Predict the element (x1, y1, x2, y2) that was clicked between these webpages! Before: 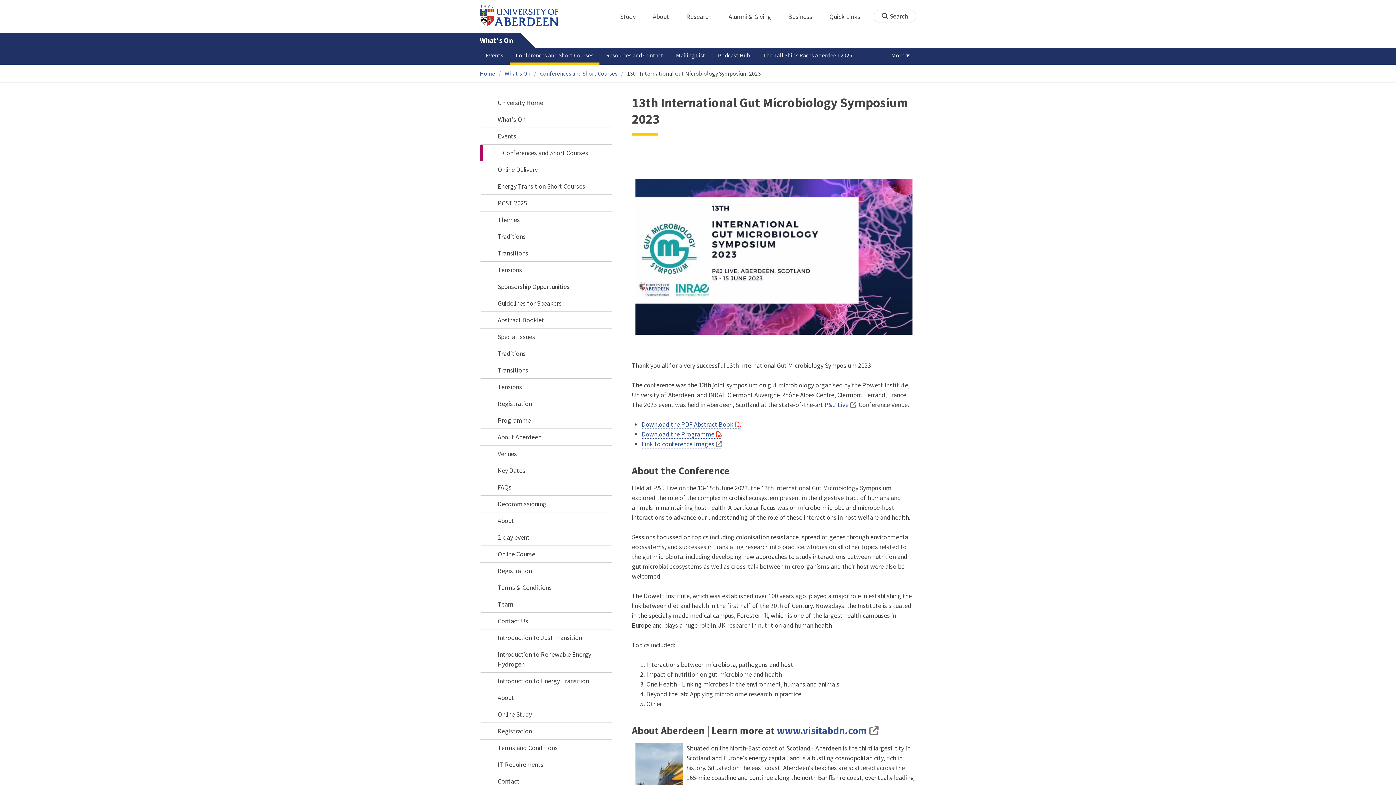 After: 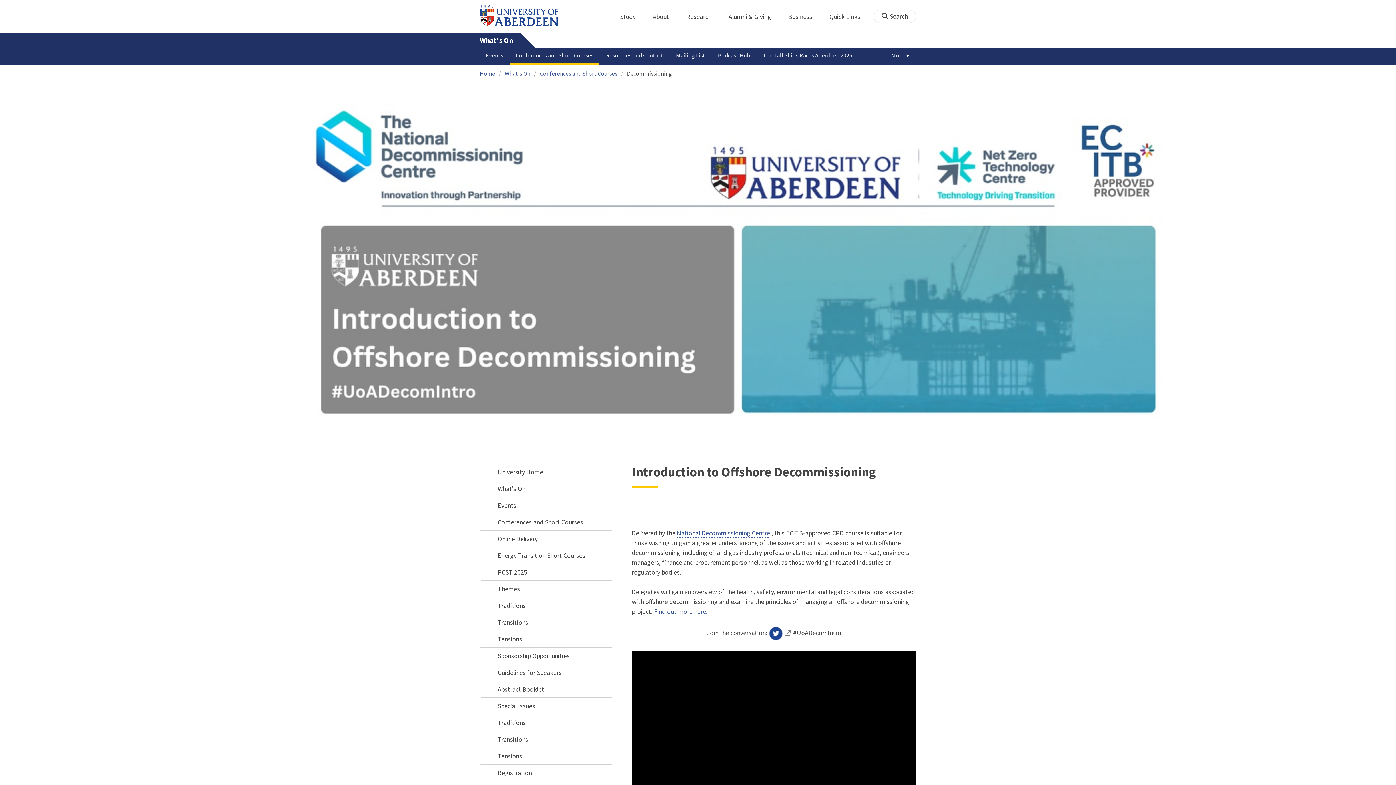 Action: bbox: (480, 495, 612, 512) label: Decommissioning